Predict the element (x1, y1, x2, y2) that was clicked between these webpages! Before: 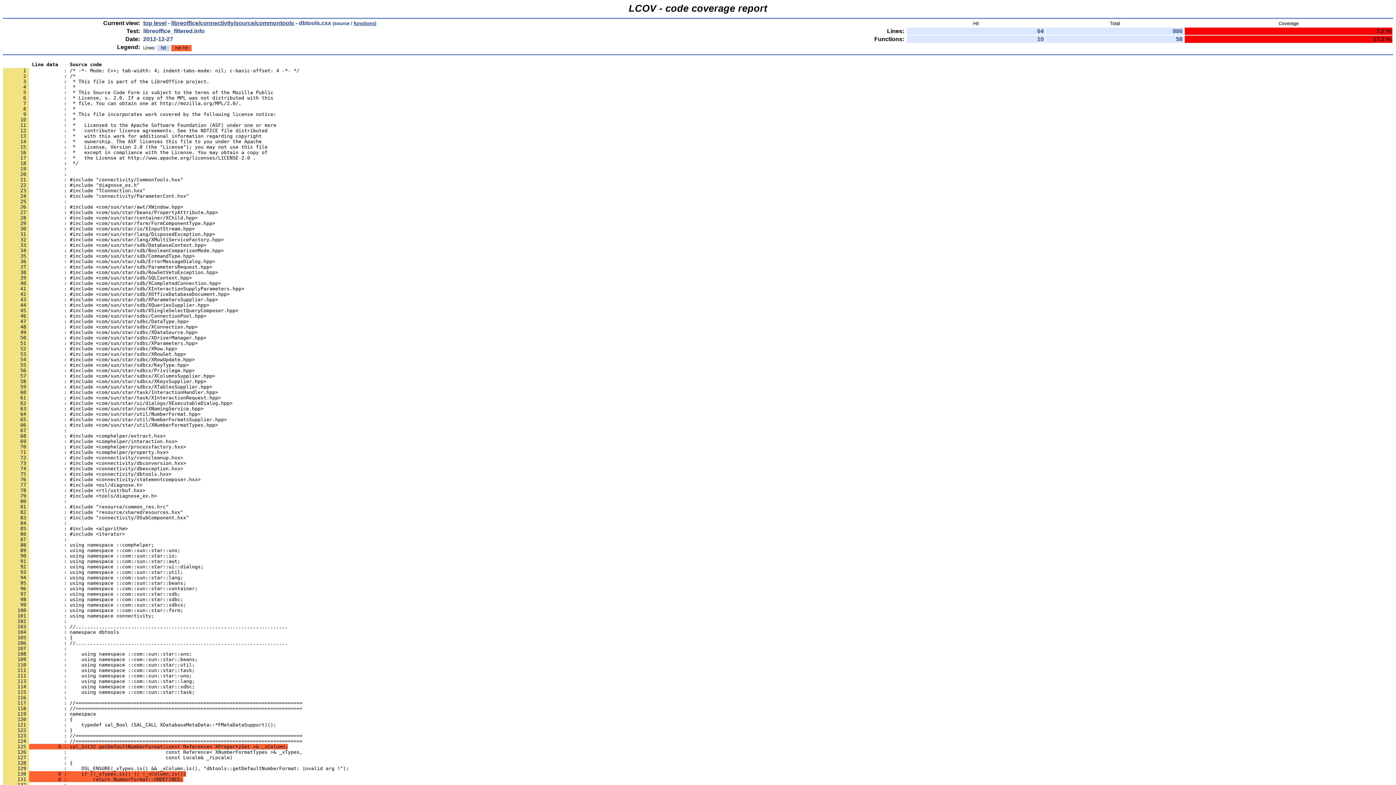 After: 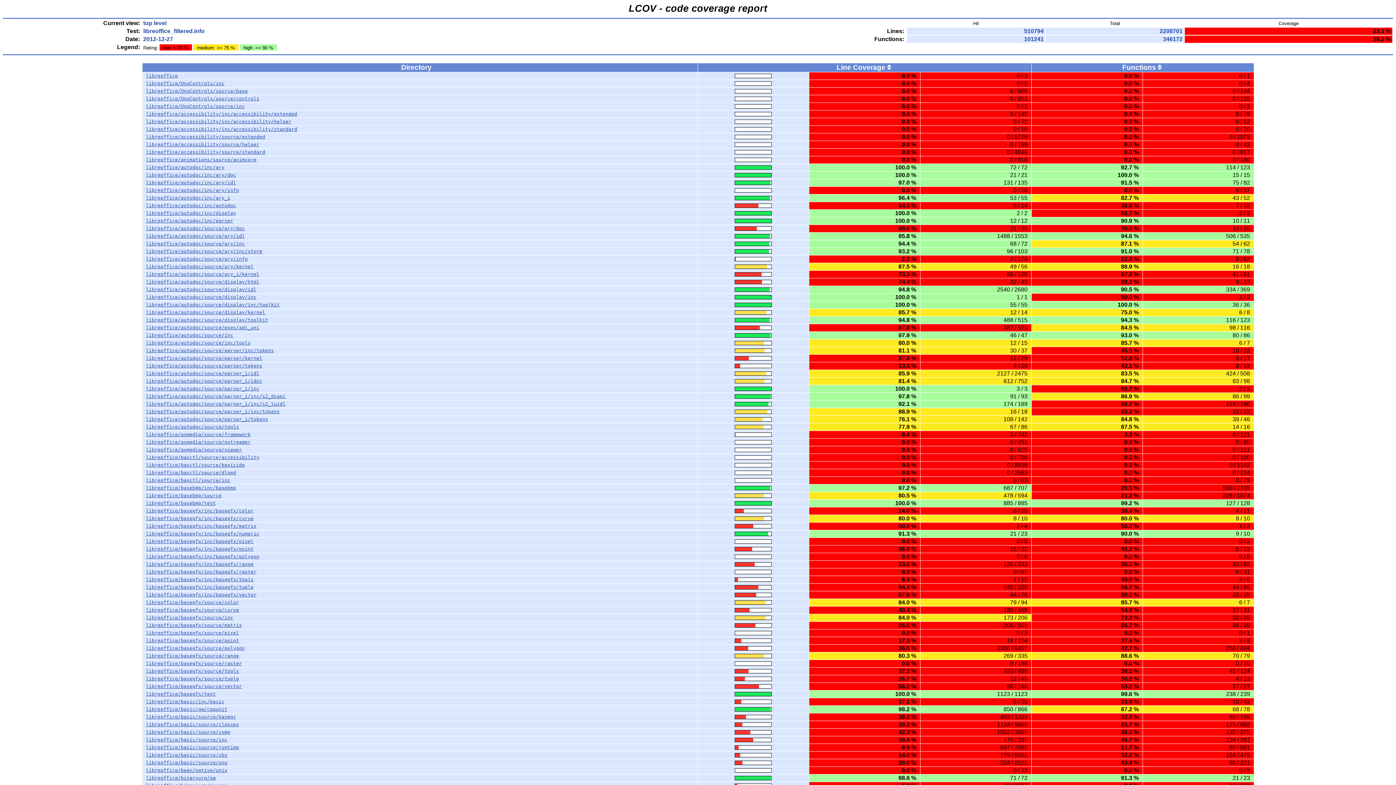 Action: bbox: (143, 20, 166, 26) label: top level